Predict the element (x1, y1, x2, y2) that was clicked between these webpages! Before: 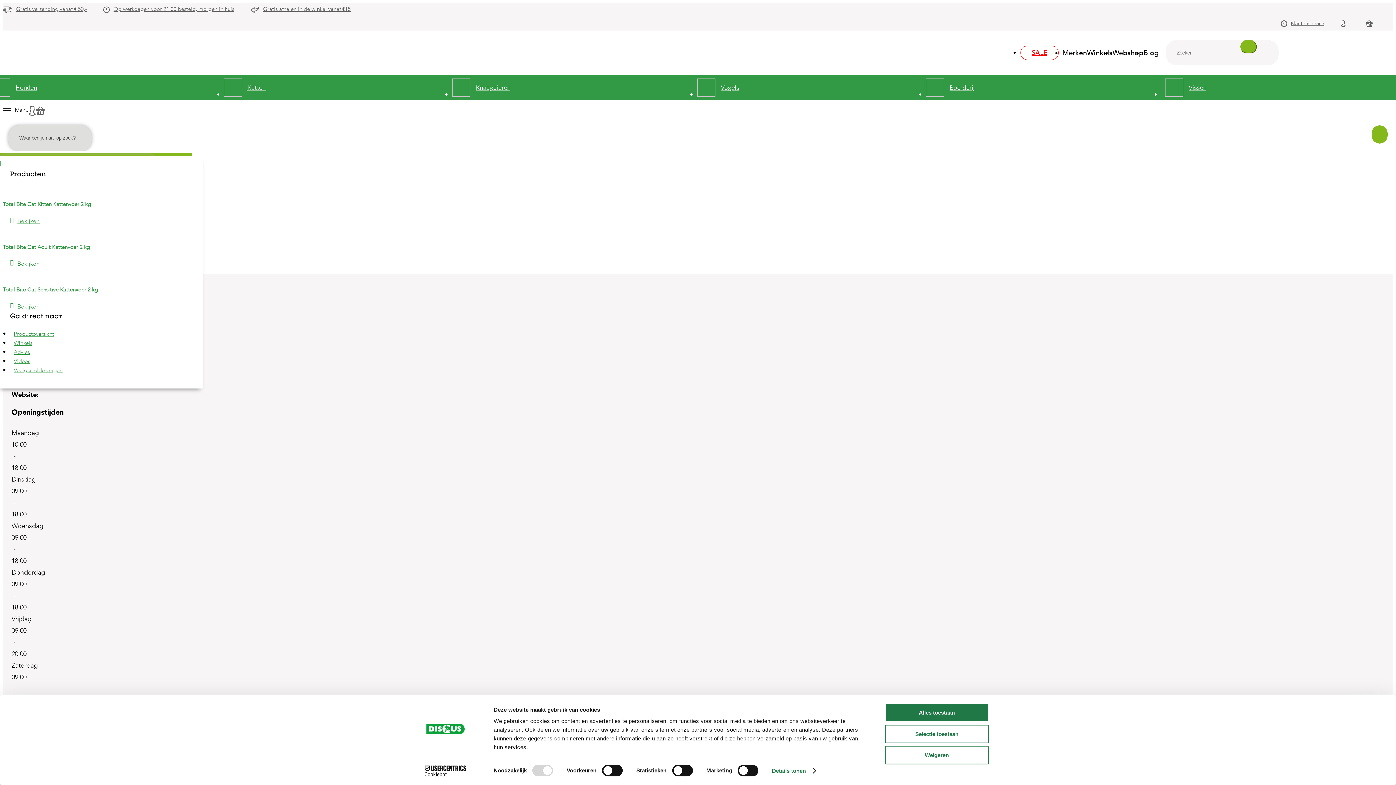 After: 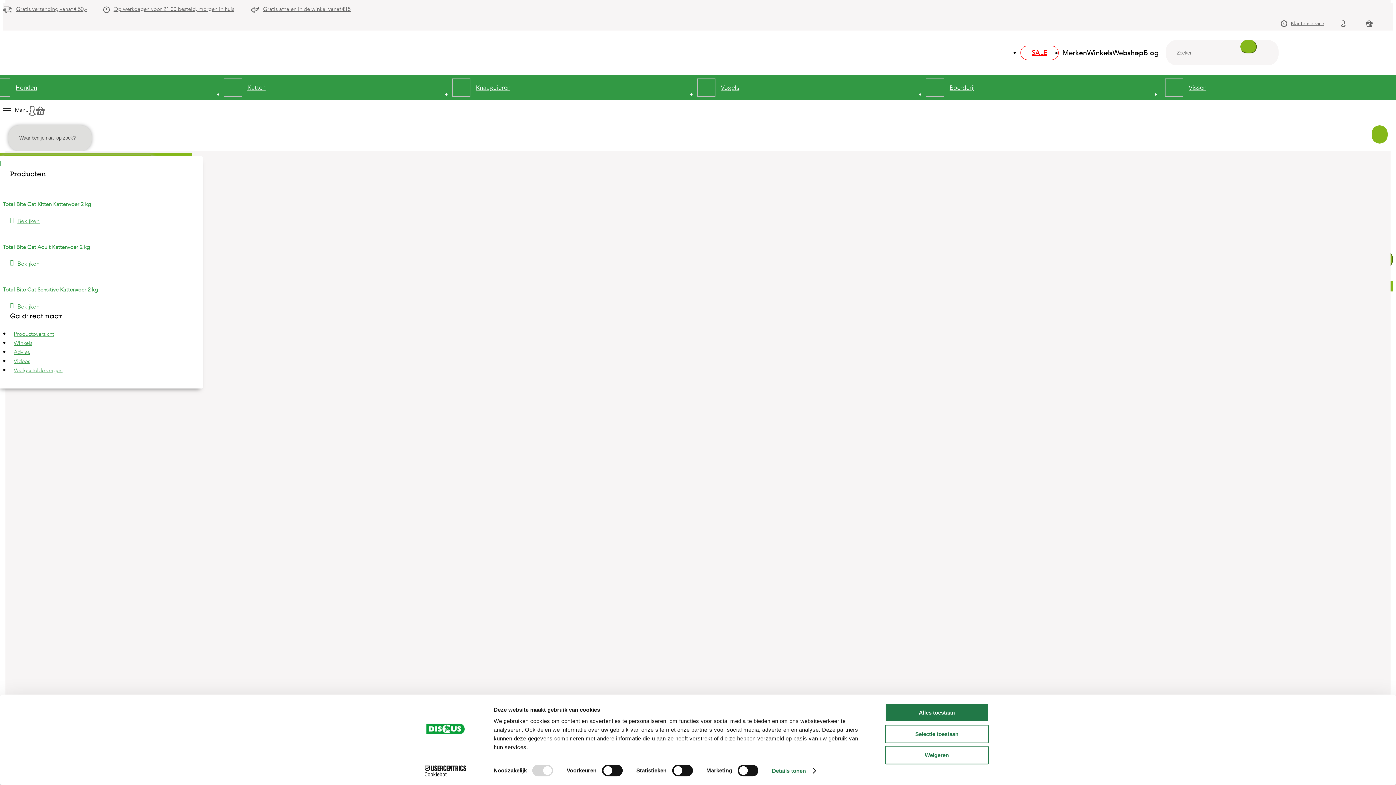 Action: bbox: (1087, 47, 1112, 57) label: Winkels